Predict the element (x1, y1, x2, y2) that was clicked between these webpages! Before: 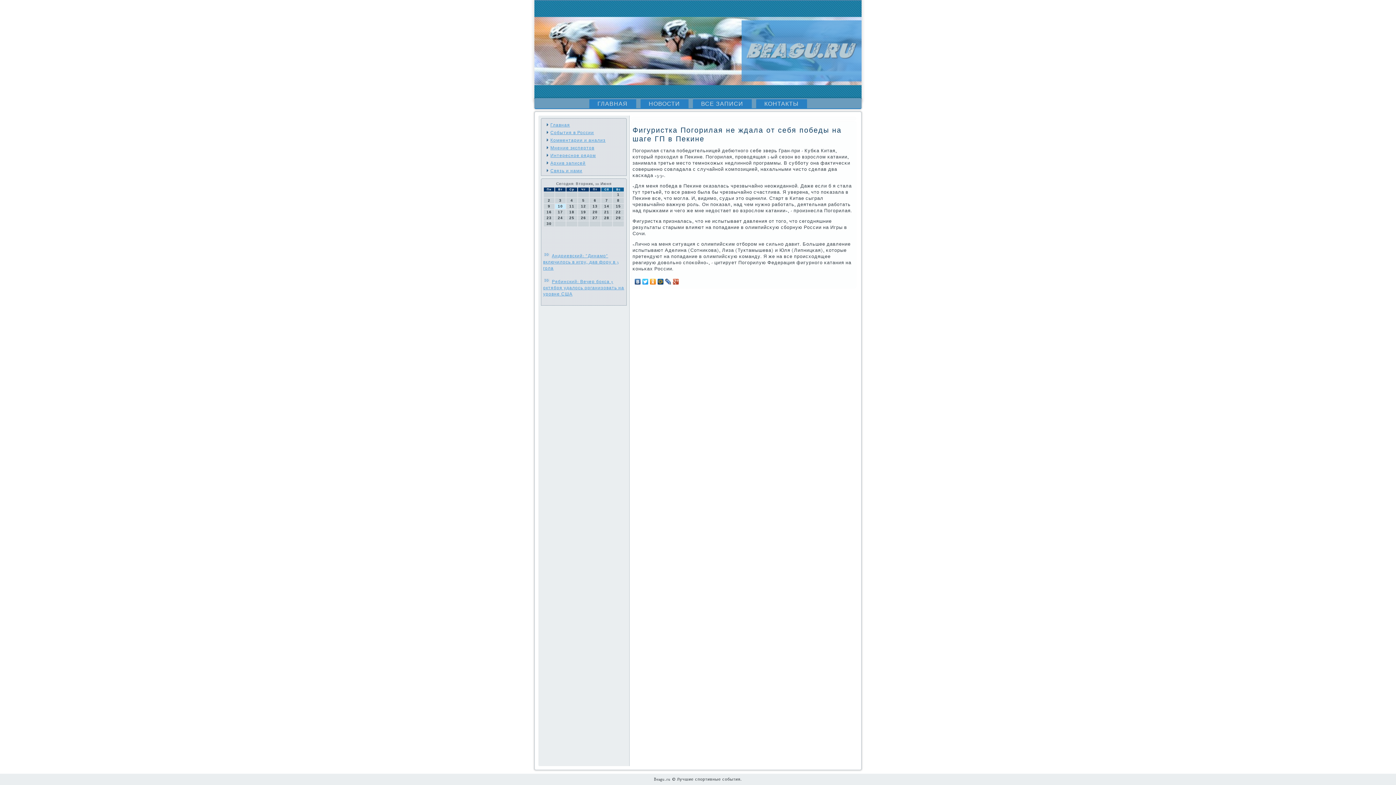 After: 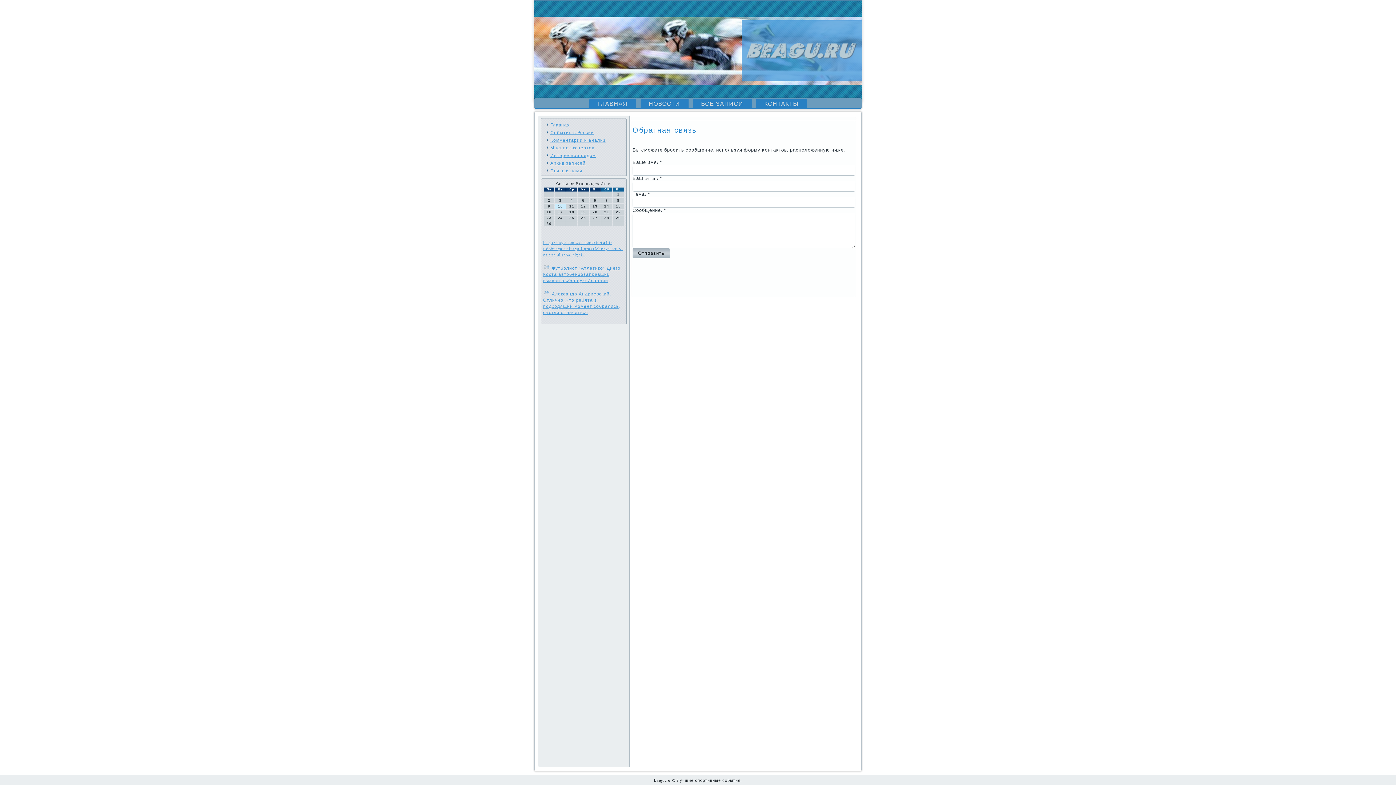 Action: label: КОНТАКТЫ bbox: (756, 99, 807, 108)